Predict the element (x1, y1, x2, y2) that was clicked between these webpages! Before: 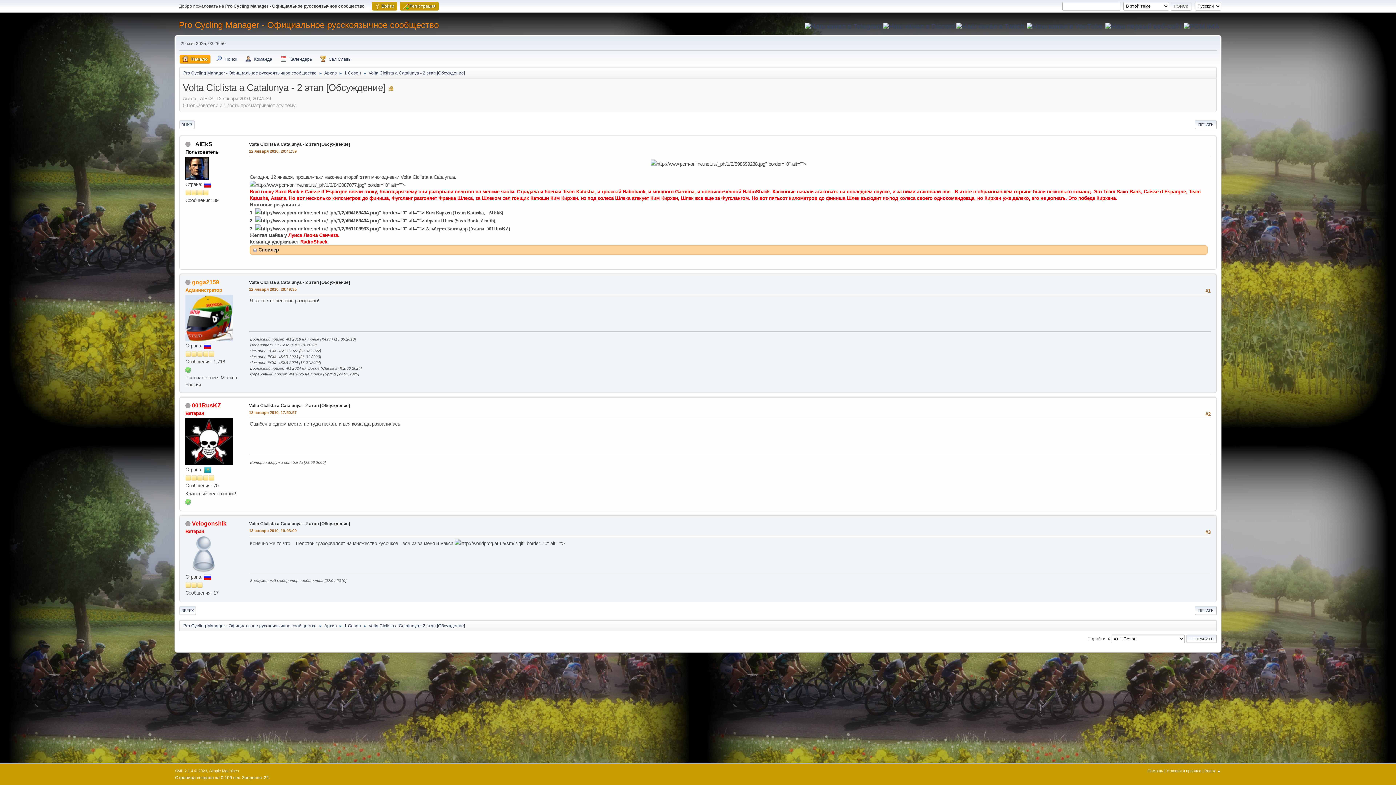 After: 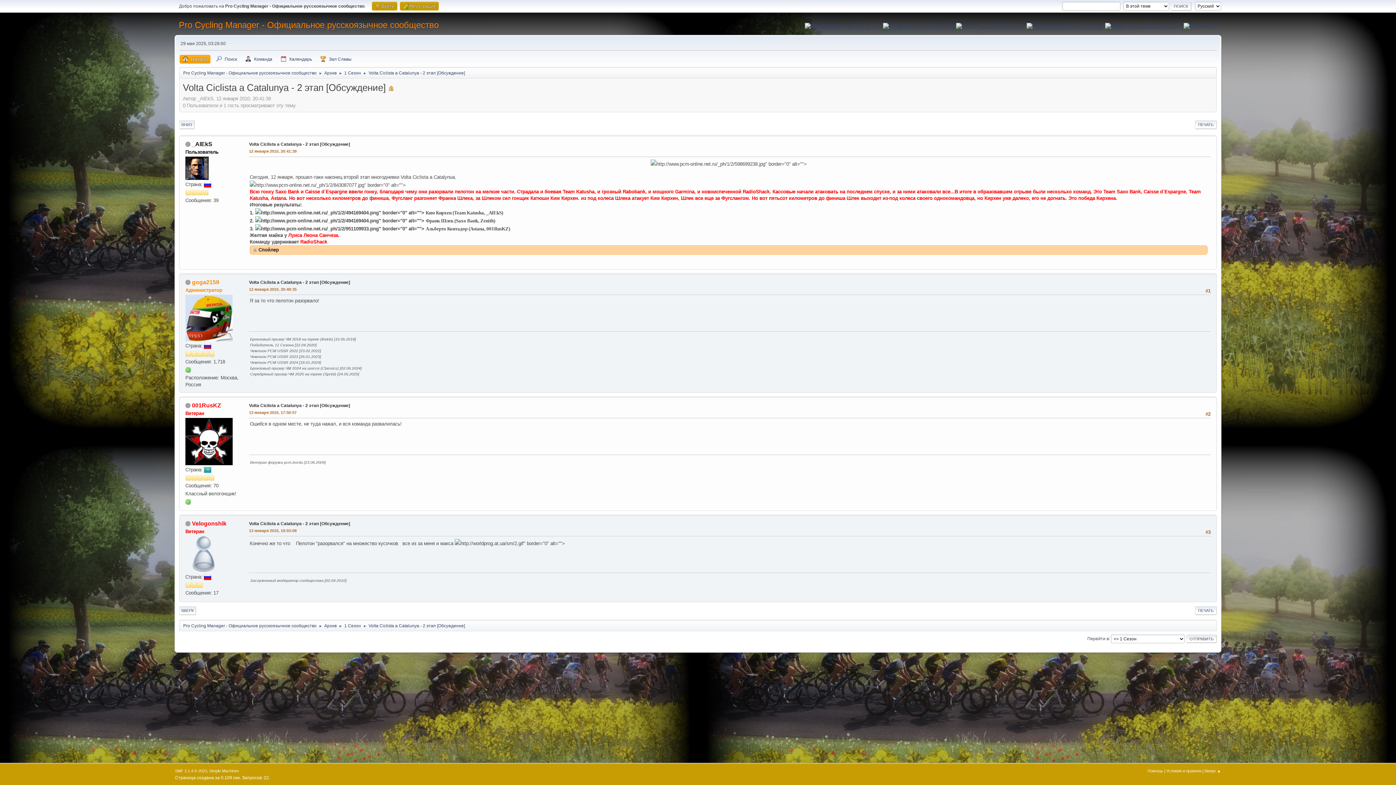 Action: bbox: (1026, 22, 1103, 29)